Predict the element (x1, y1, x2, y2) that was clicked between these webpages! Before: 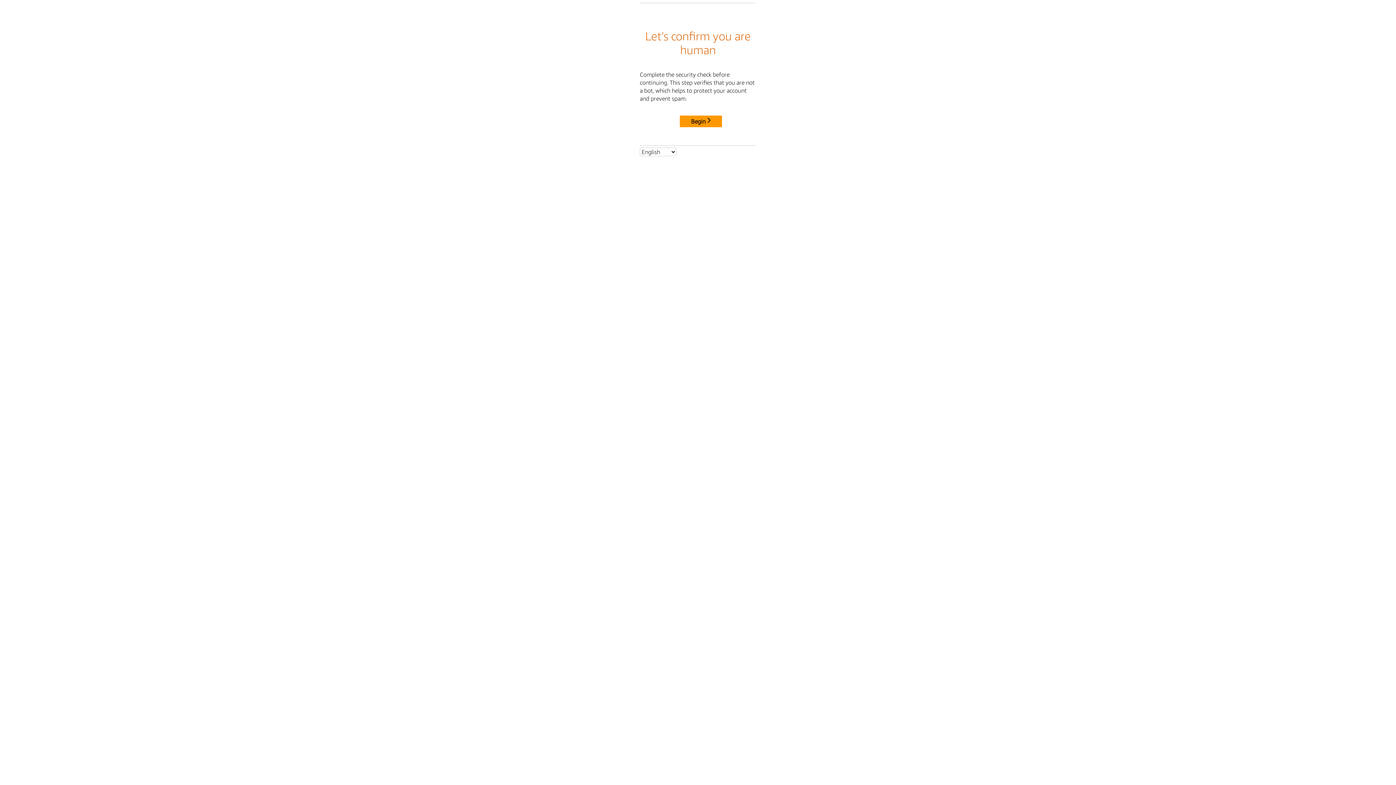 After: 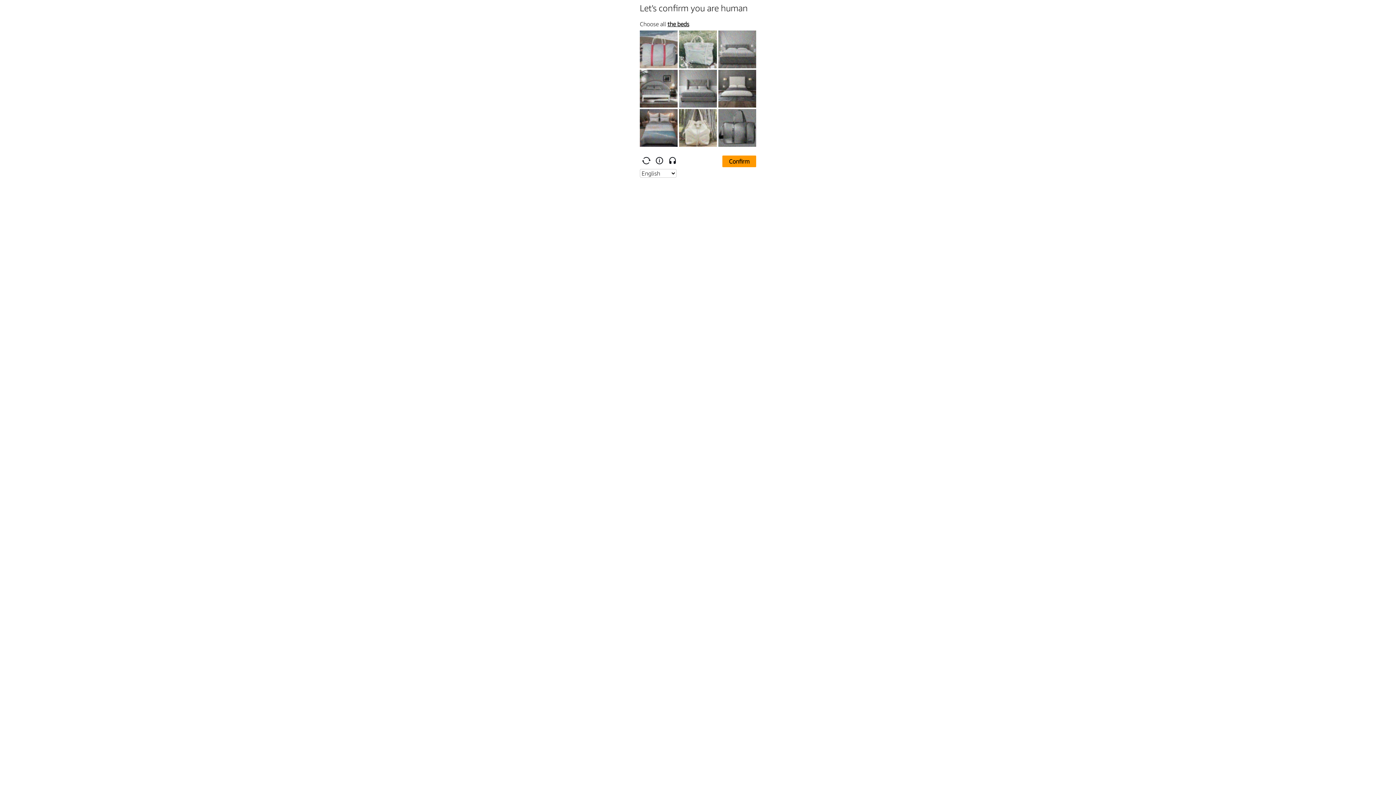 Action: bbox: (680, 115, 722, 127) label: Begin